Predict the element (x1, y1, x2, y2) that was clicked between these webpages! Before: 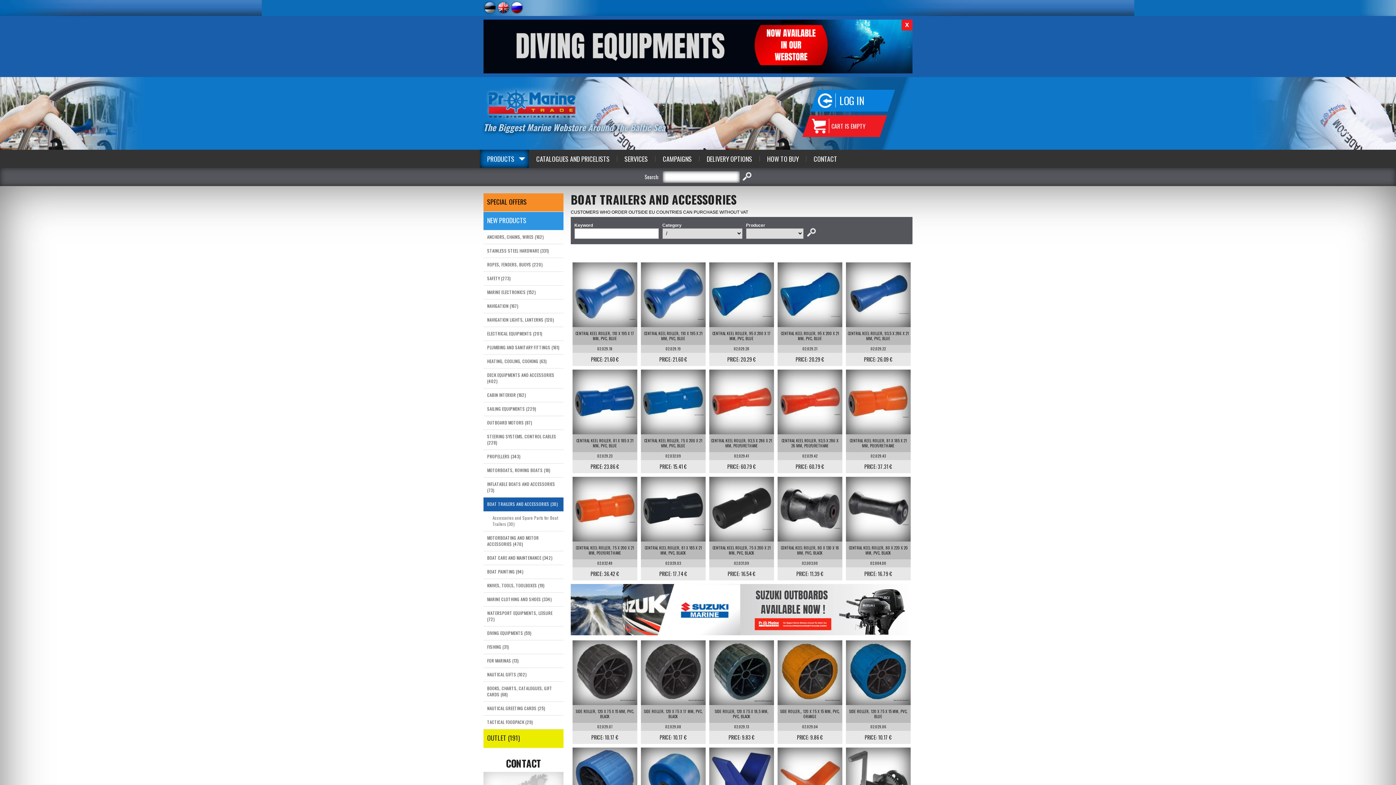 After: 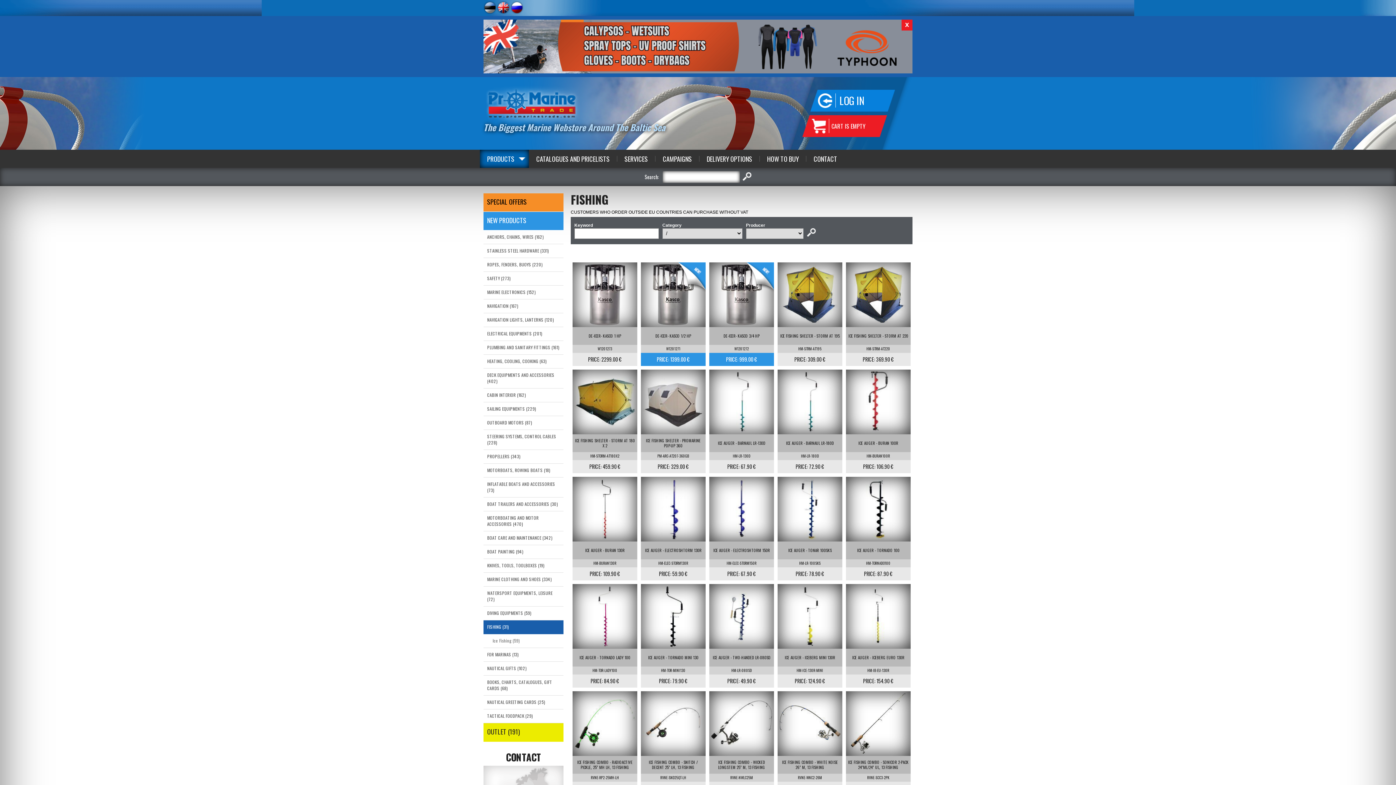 Action: bbox: (487, 643, 509, 650) label: FISHING (31)